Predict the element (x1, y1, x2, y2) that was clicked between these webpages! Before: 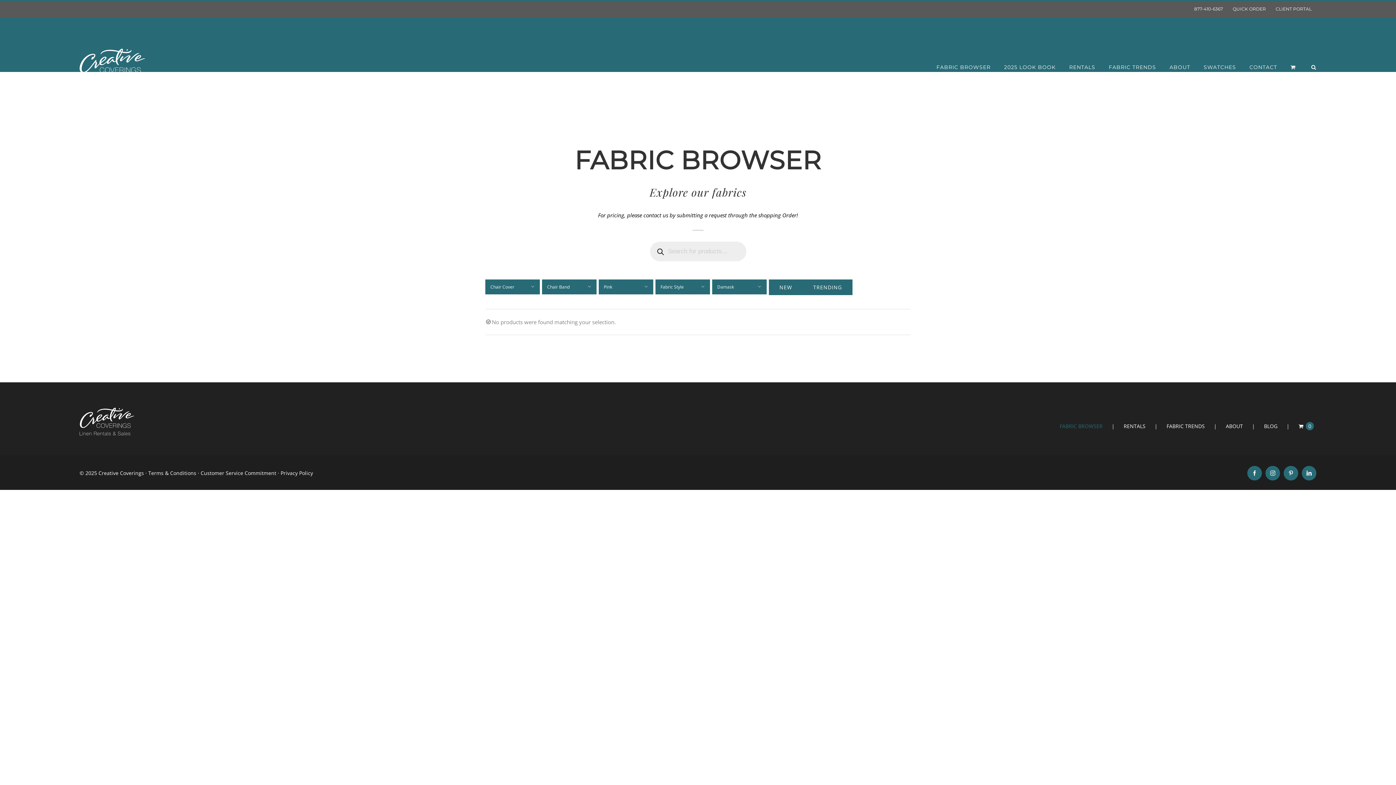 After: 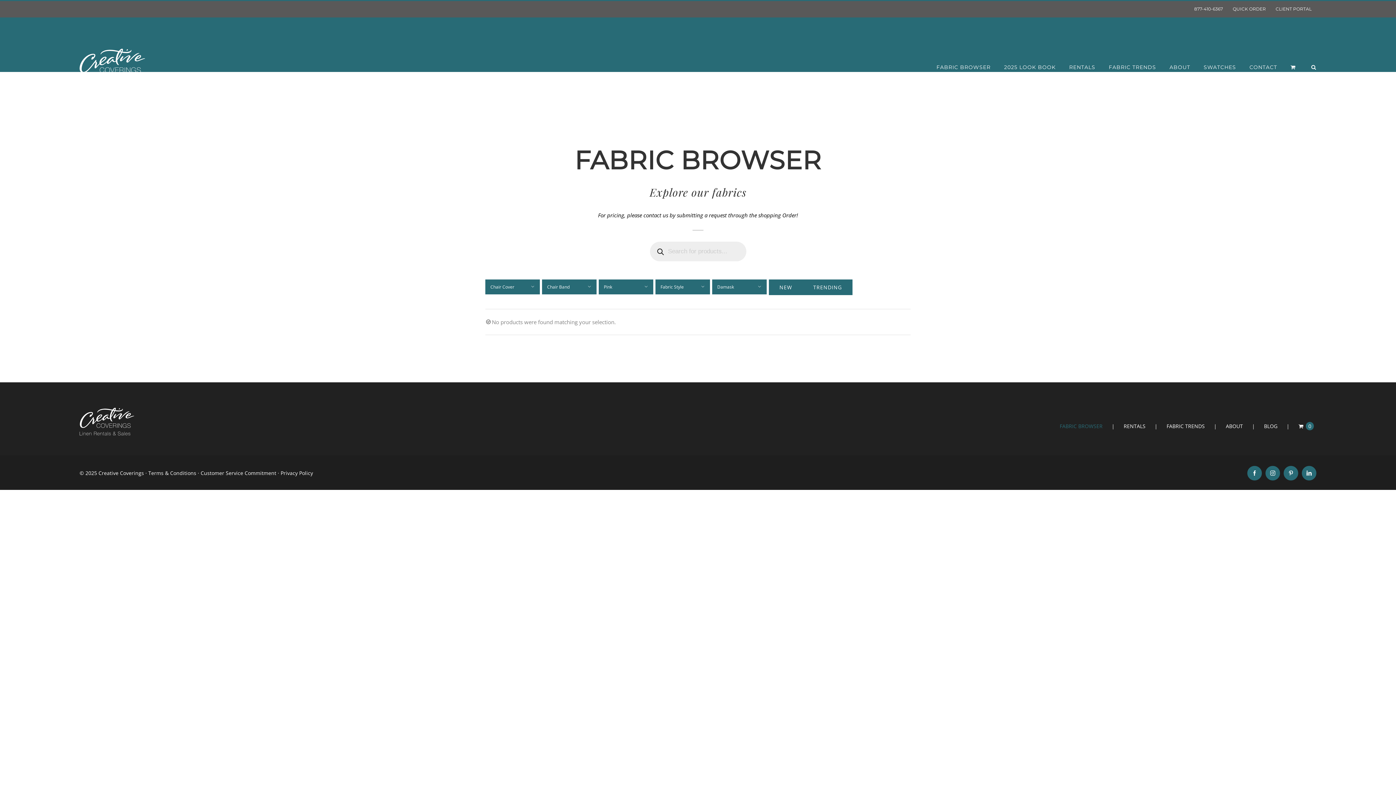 Action: label: TRENDING bbox: (802, 279, 852, 295)